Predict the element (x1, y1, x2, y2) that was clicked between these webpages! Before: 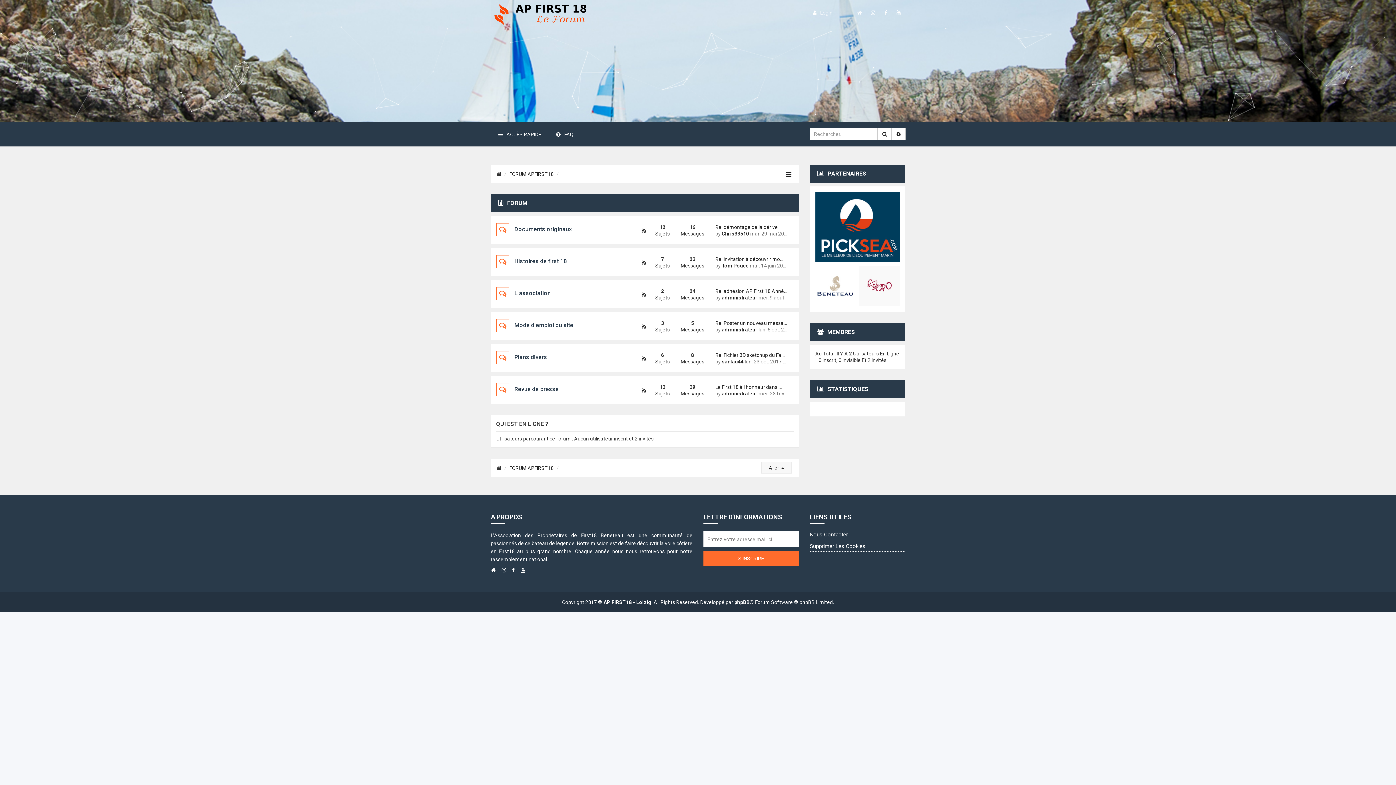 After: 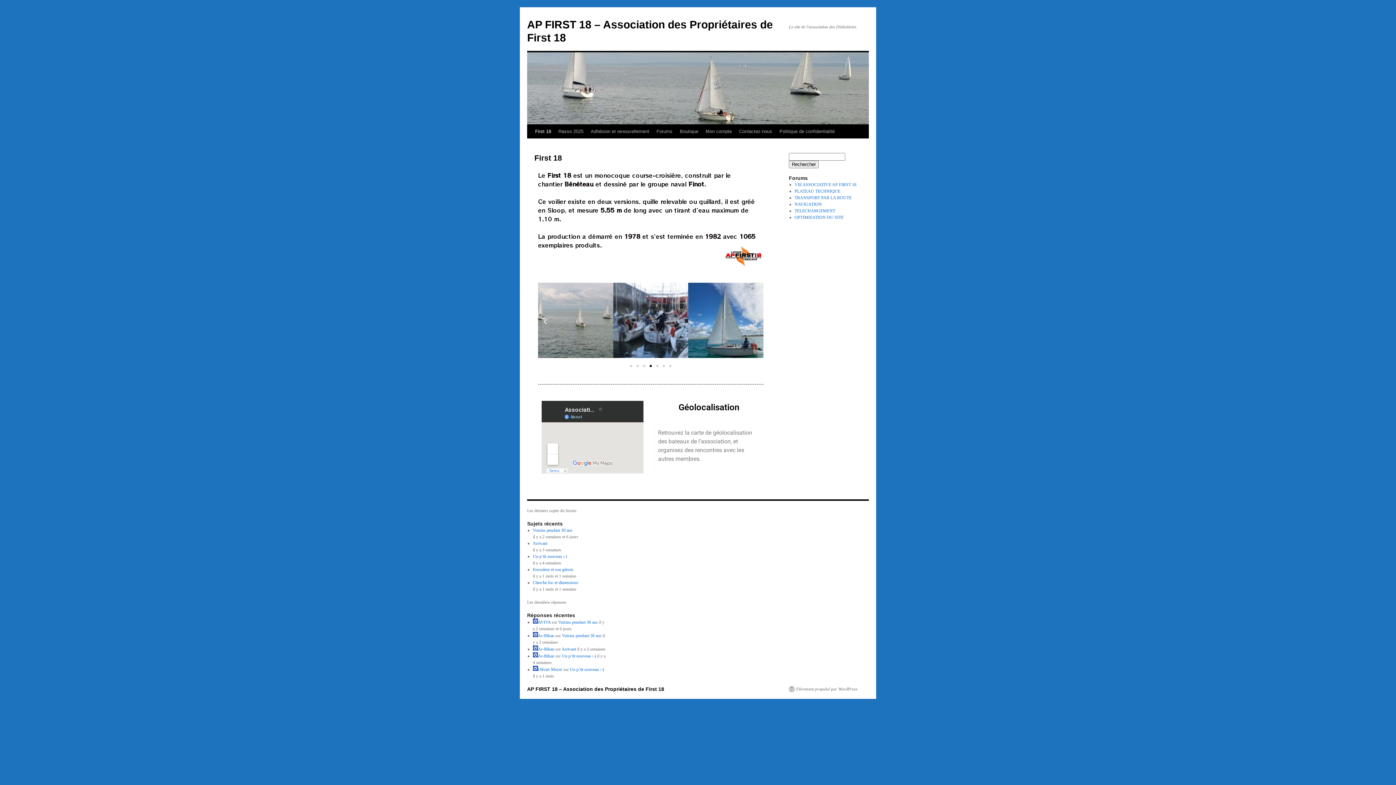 Action: bbox: (852, 5, 866, 19)